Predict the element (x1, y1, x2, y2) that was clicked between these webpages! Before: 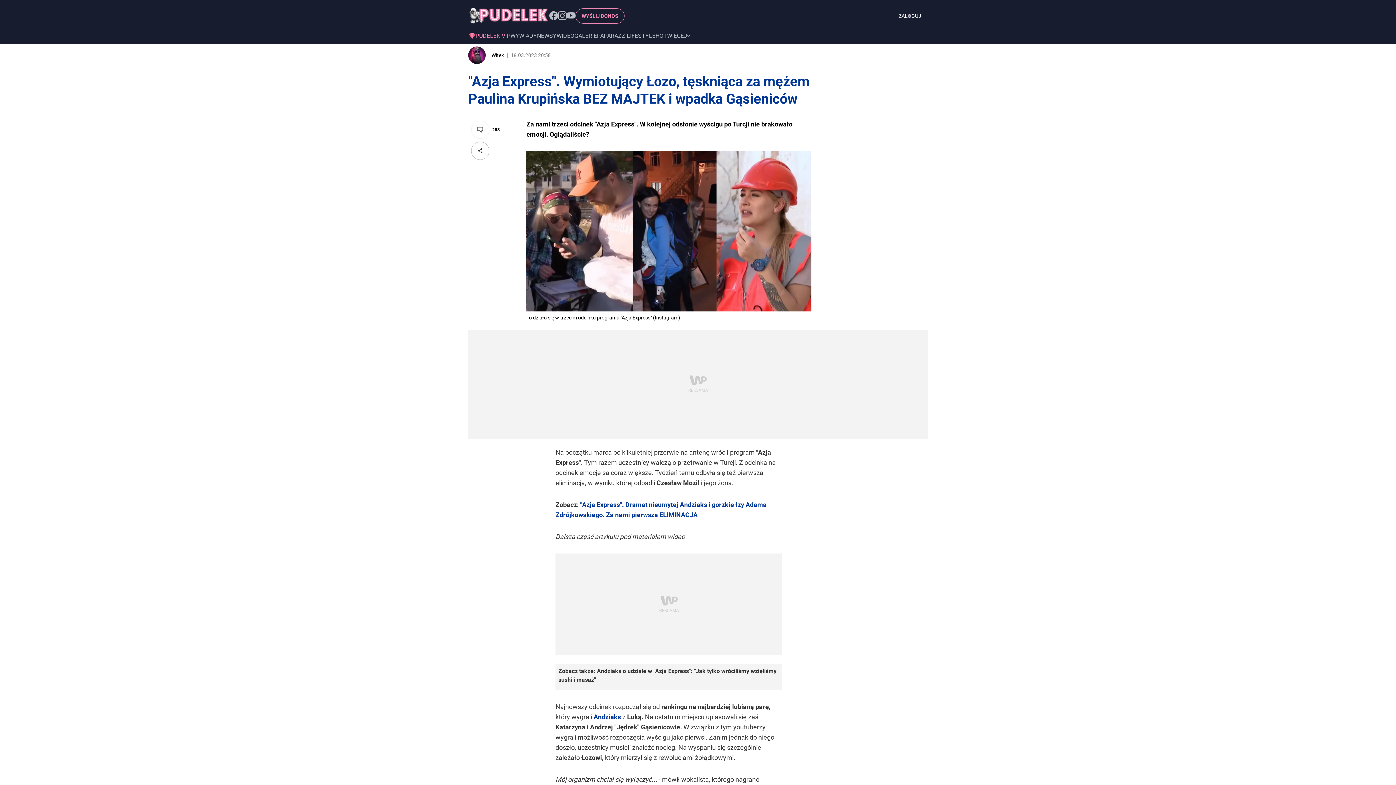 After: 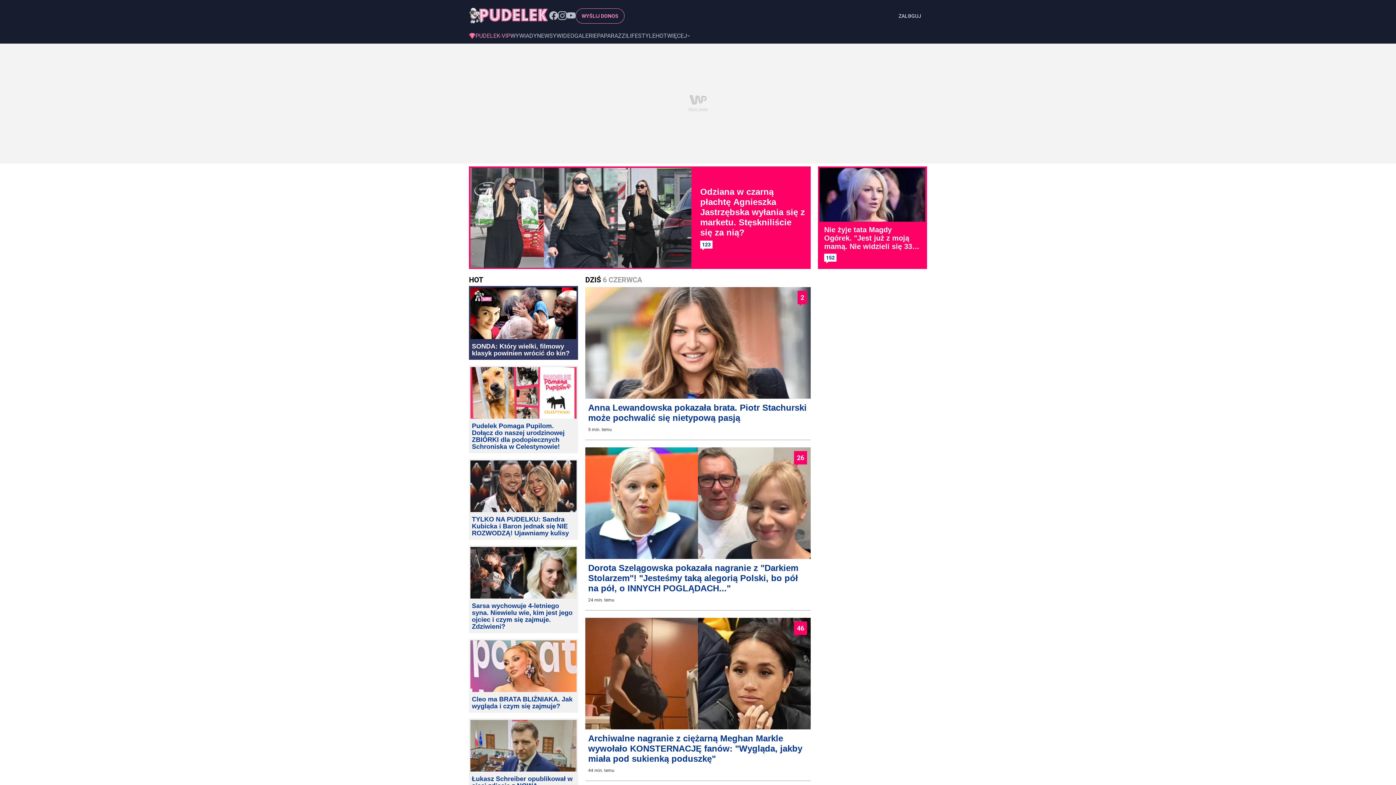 Action: bbox: (469, 7, 549, 24)